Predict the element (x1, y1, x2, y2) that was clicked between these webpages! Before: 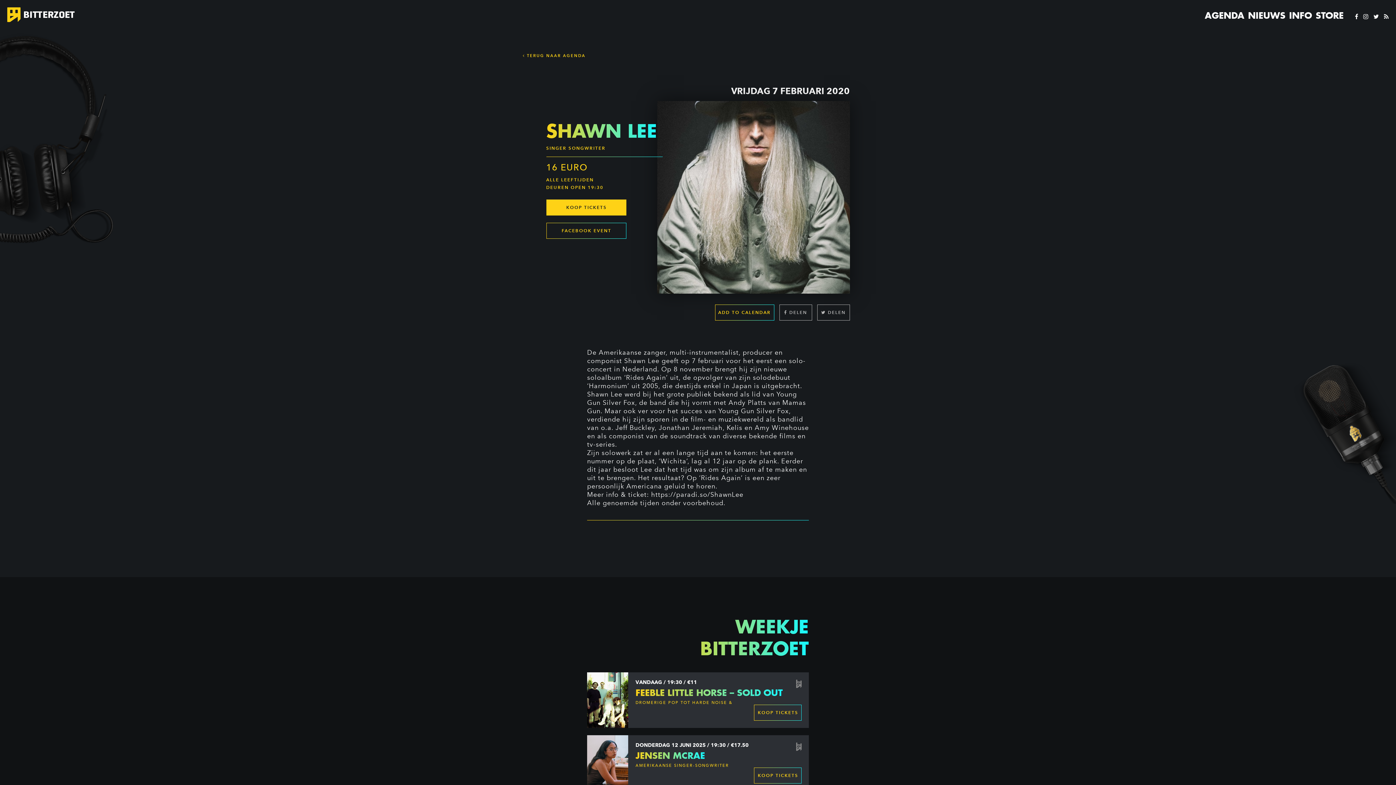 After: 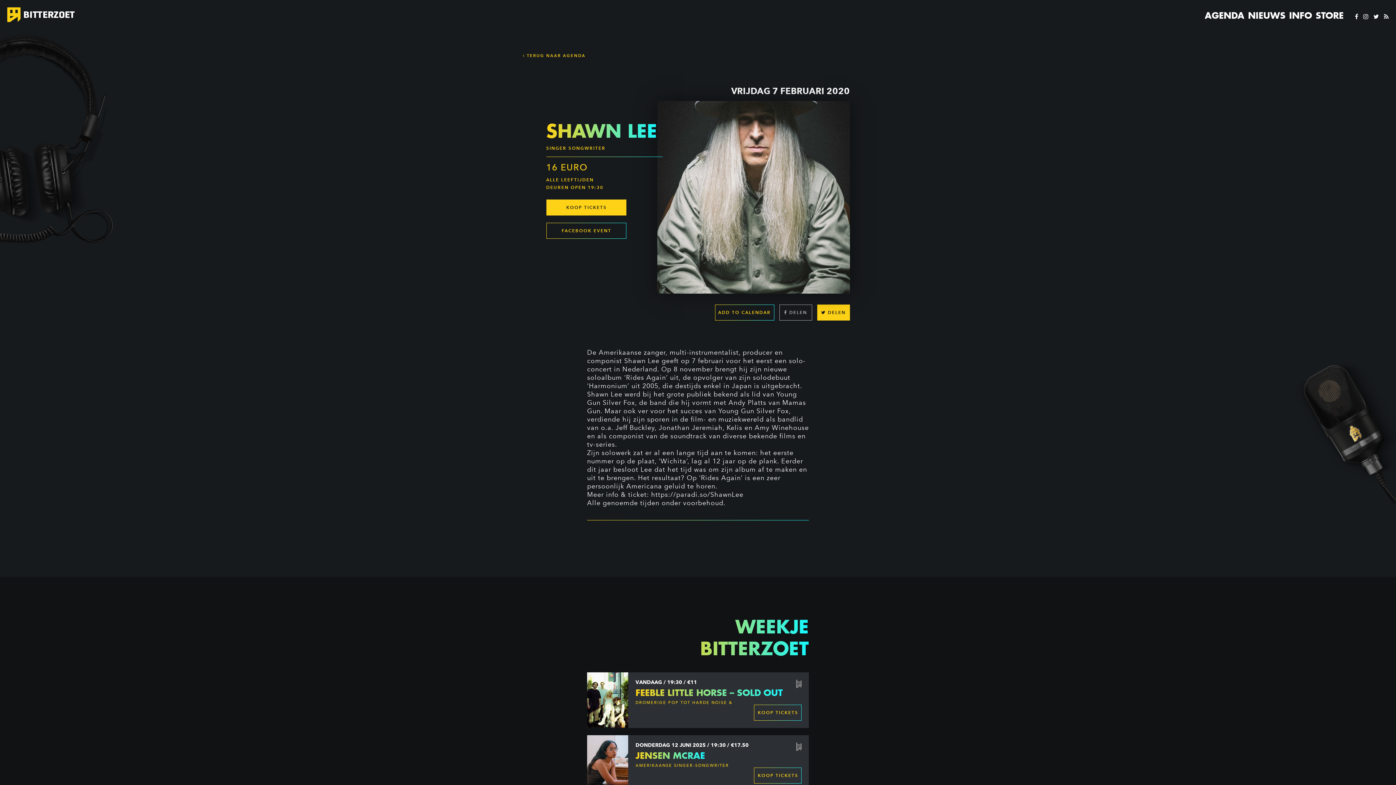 Action: label:  DELEN bbox: (817, 309, 850, 315)